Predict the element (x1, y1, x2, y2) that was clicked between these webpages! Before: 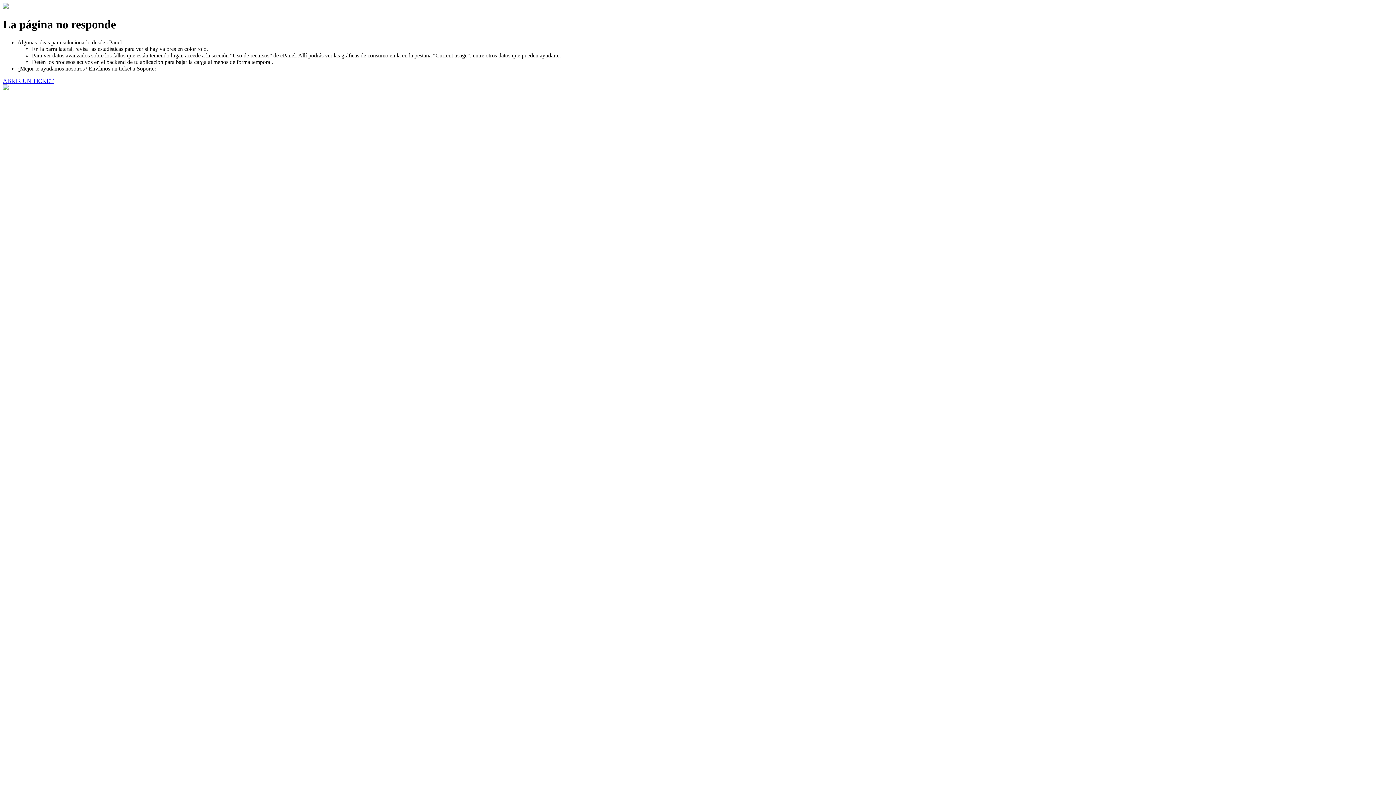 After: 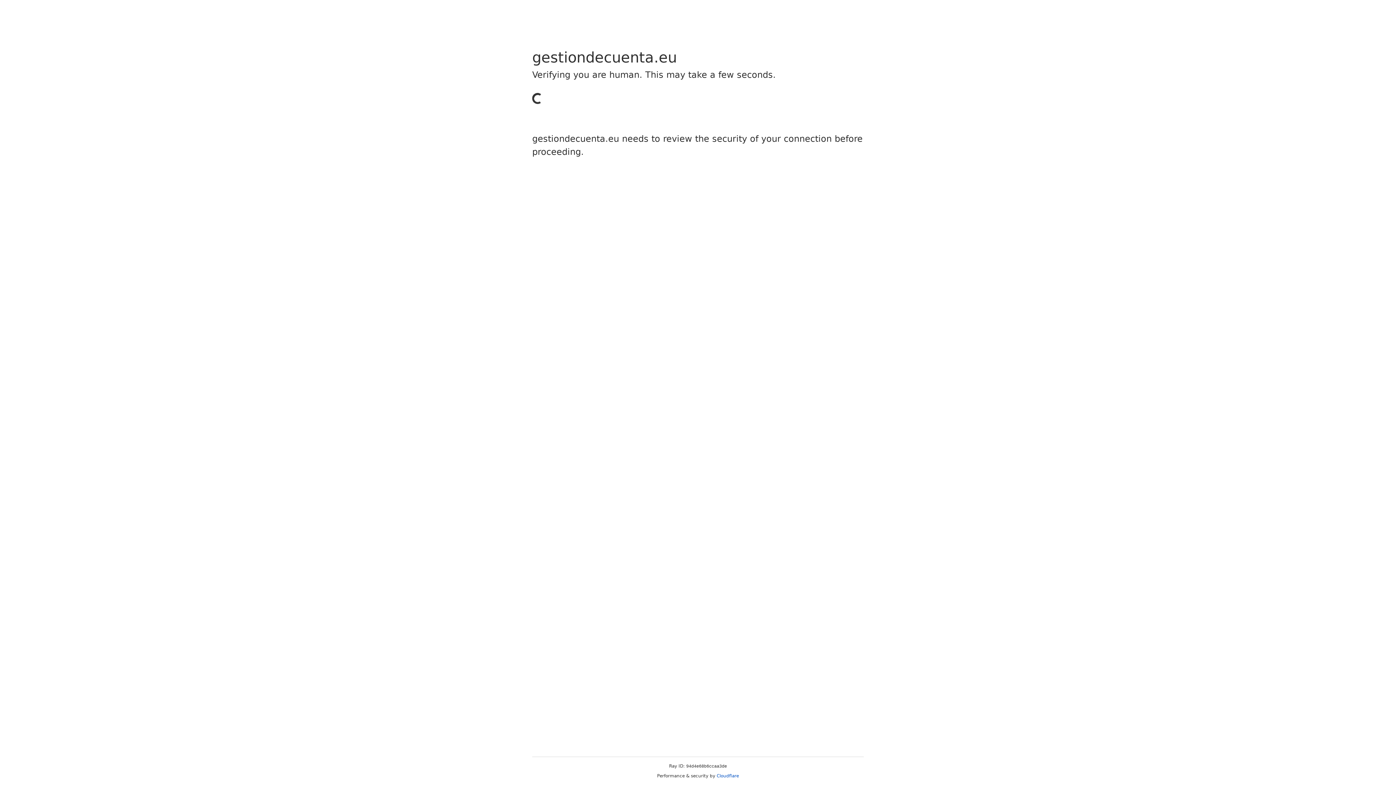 Action: bbox: (2, 77, 53, 83) label: ABRIR UN TICKET